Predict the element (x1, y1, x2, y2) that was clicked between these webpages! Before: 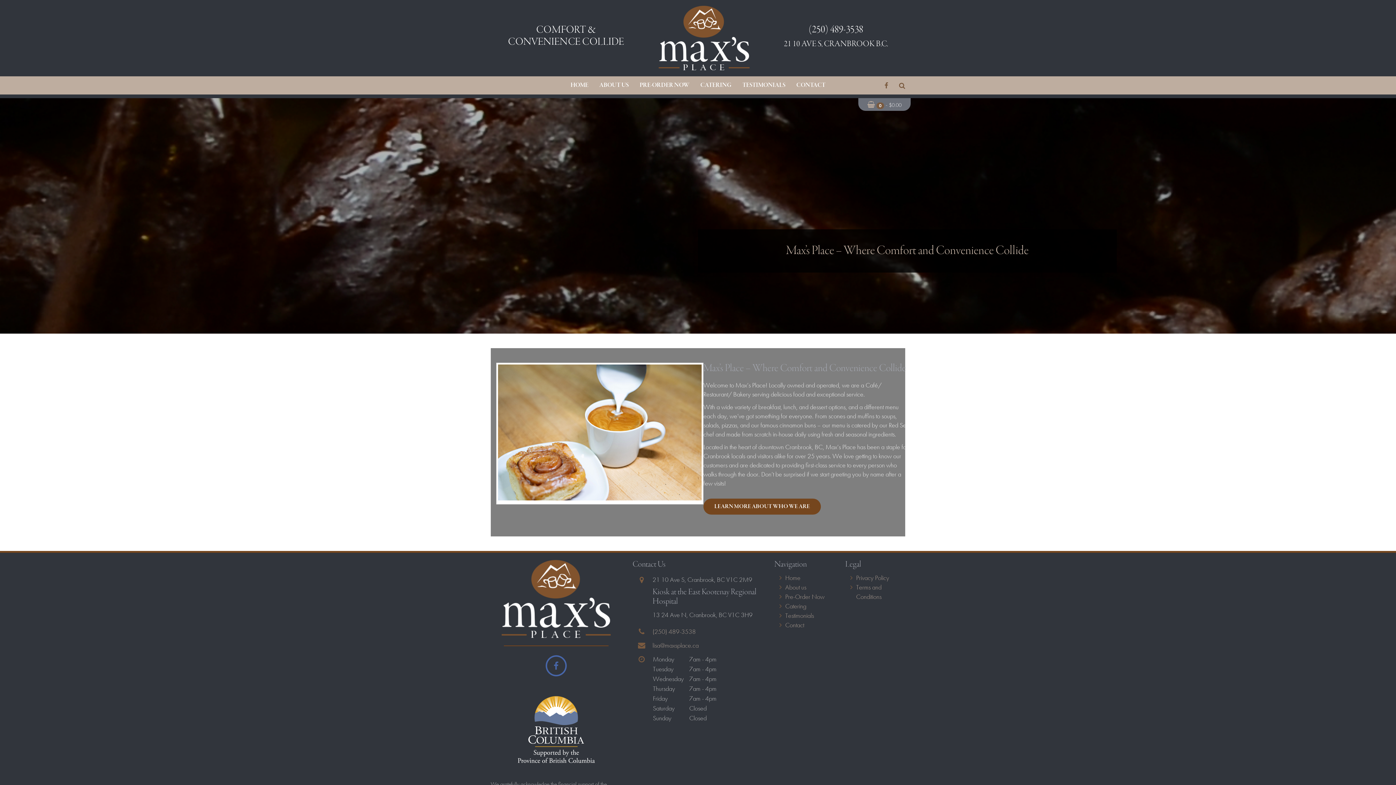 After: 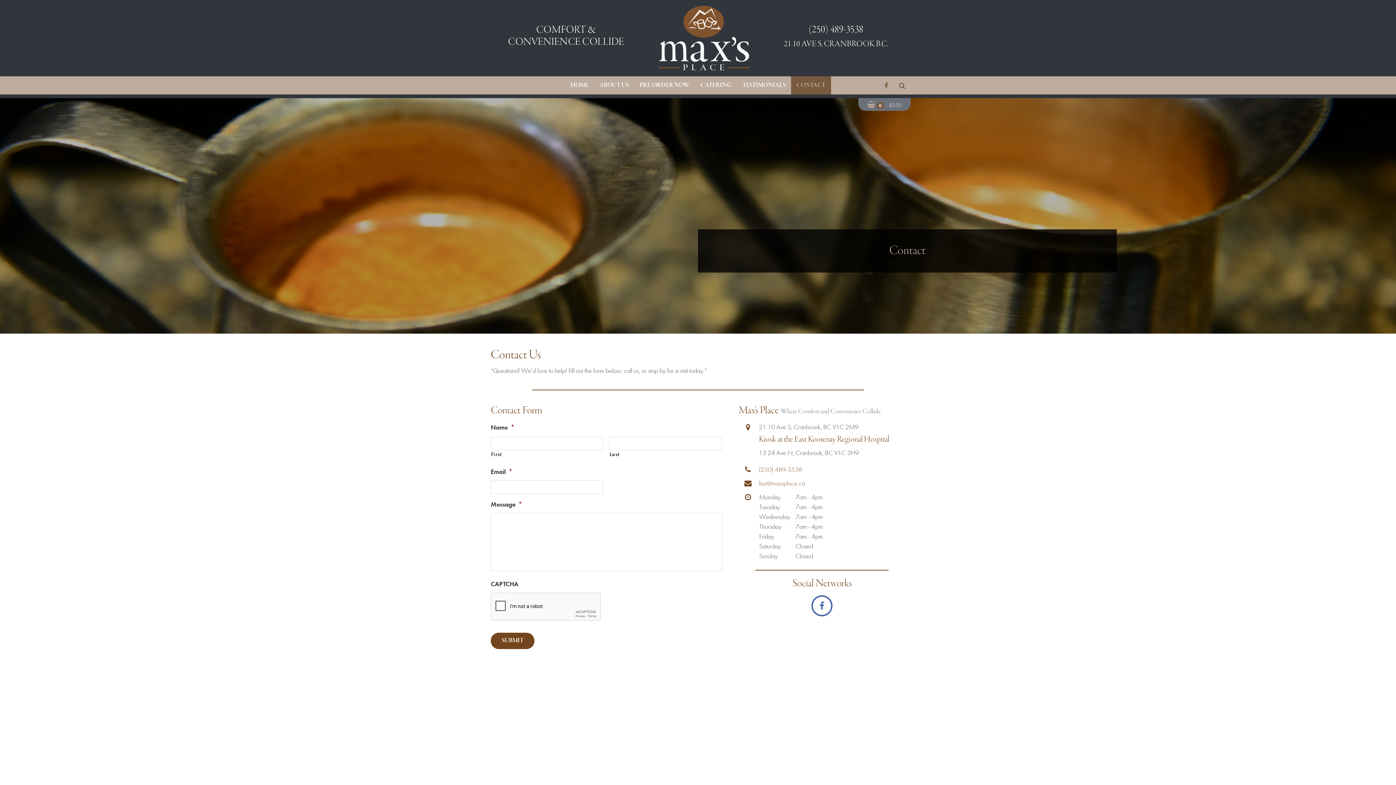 Action: bbox: (791, 76, 831, 94) label: CONTACT